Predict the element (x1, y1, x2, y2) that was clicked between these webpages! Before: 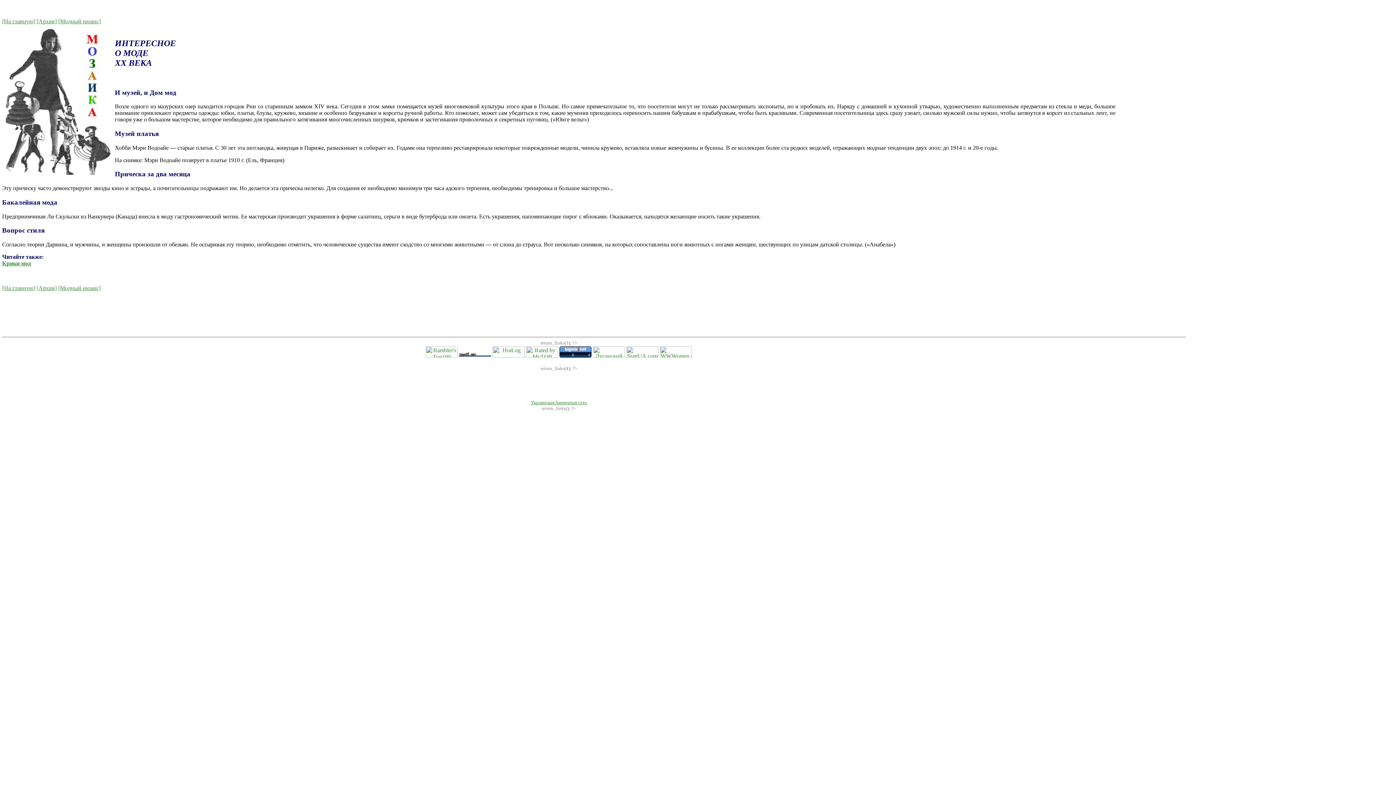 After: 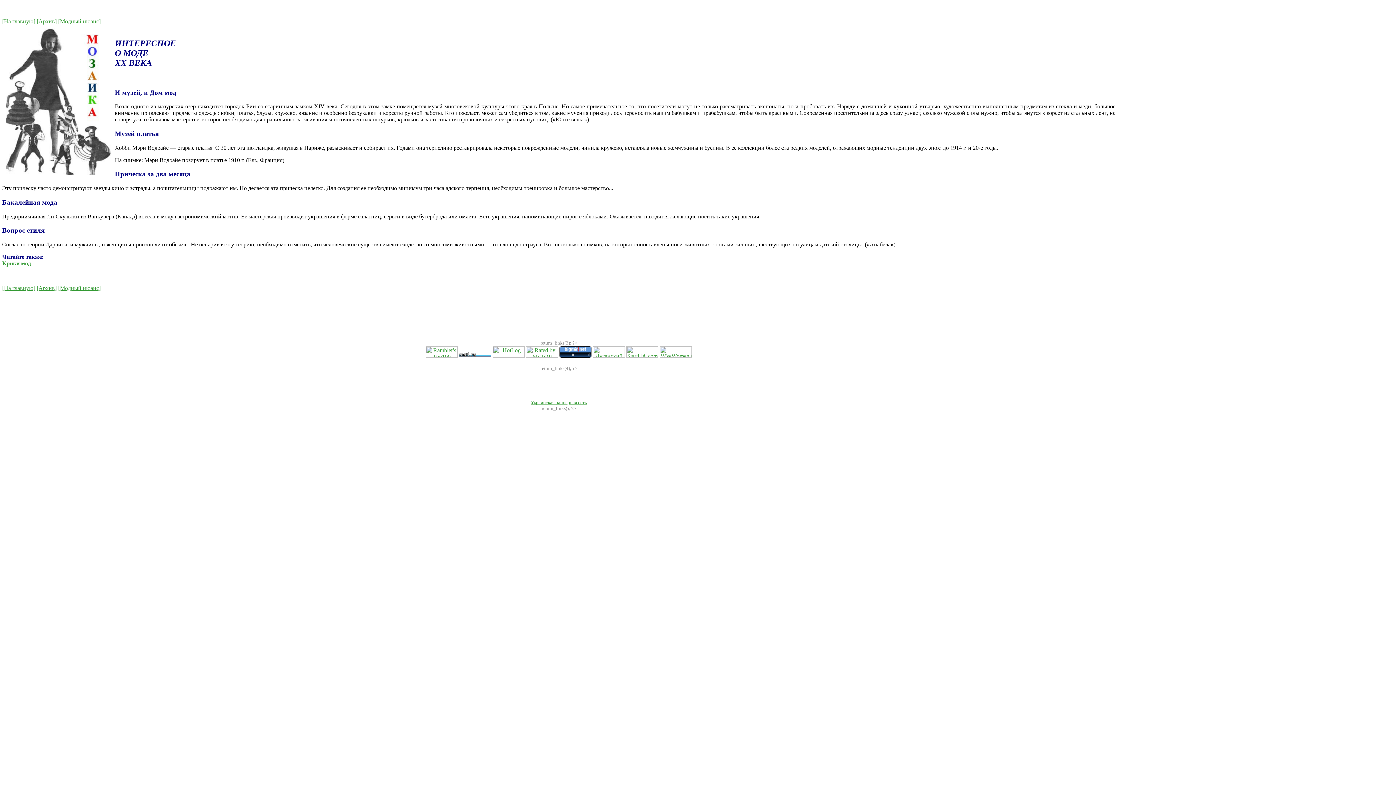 Action: bbox: (626, 352, 658, 358)